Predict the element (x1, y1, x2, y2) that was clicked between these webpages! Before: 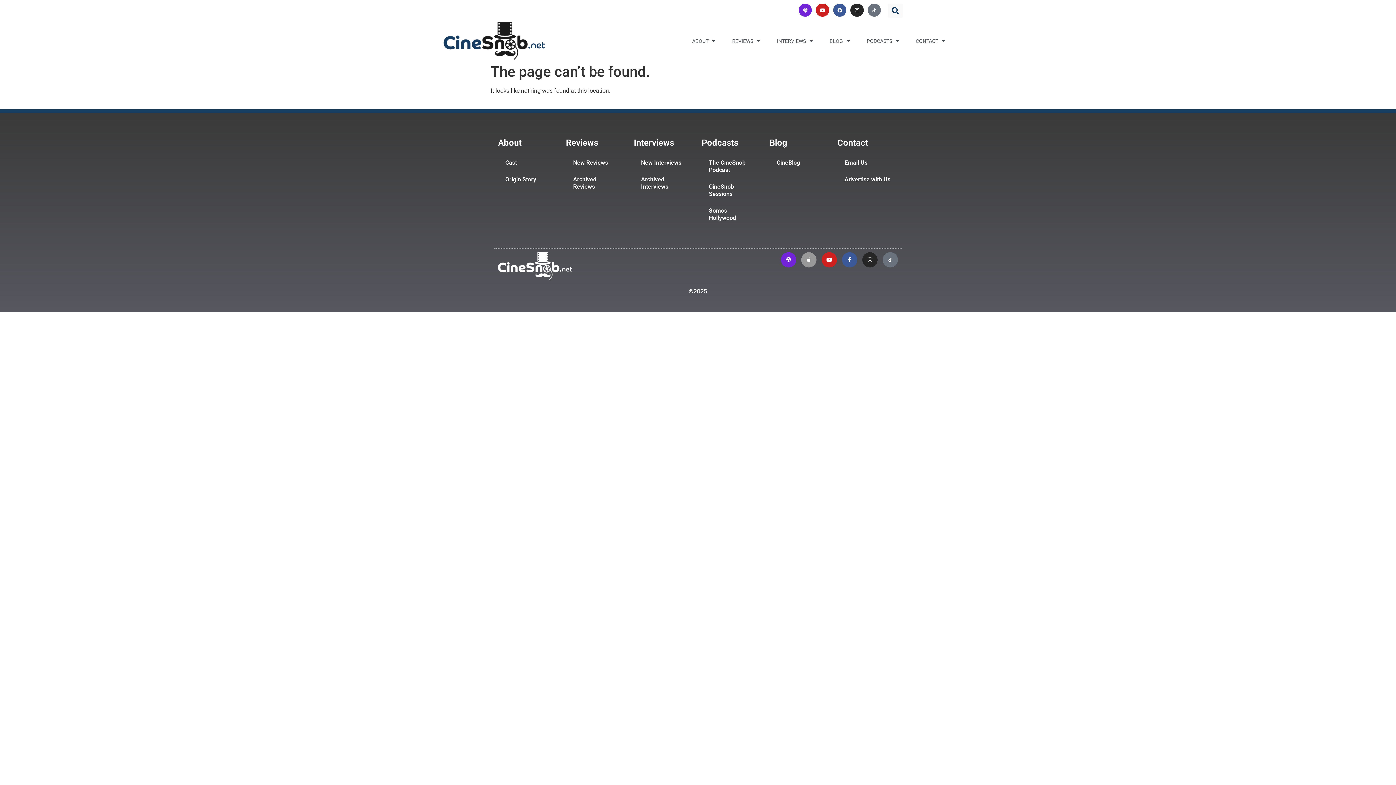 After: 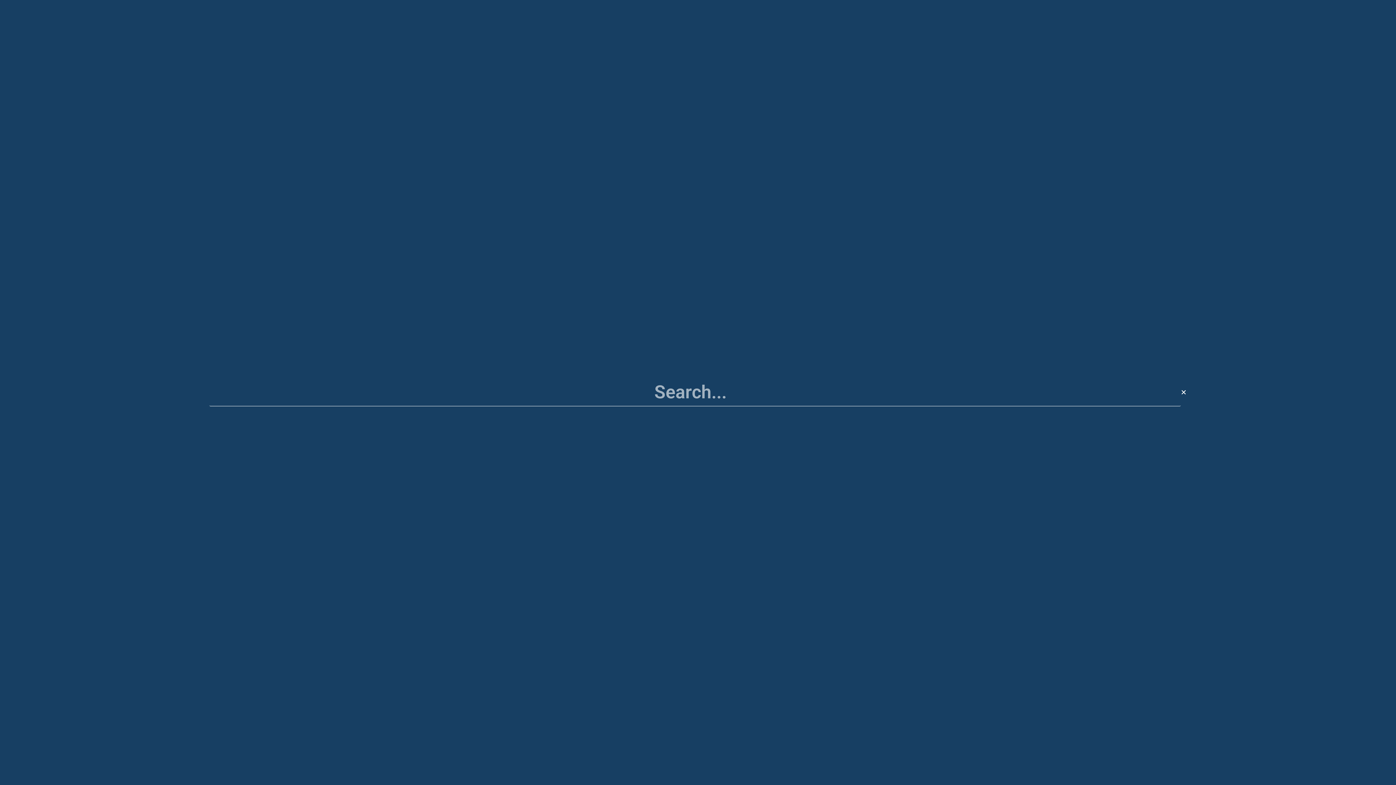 Action: label: Search bbox: (888, 3, 902, 18)